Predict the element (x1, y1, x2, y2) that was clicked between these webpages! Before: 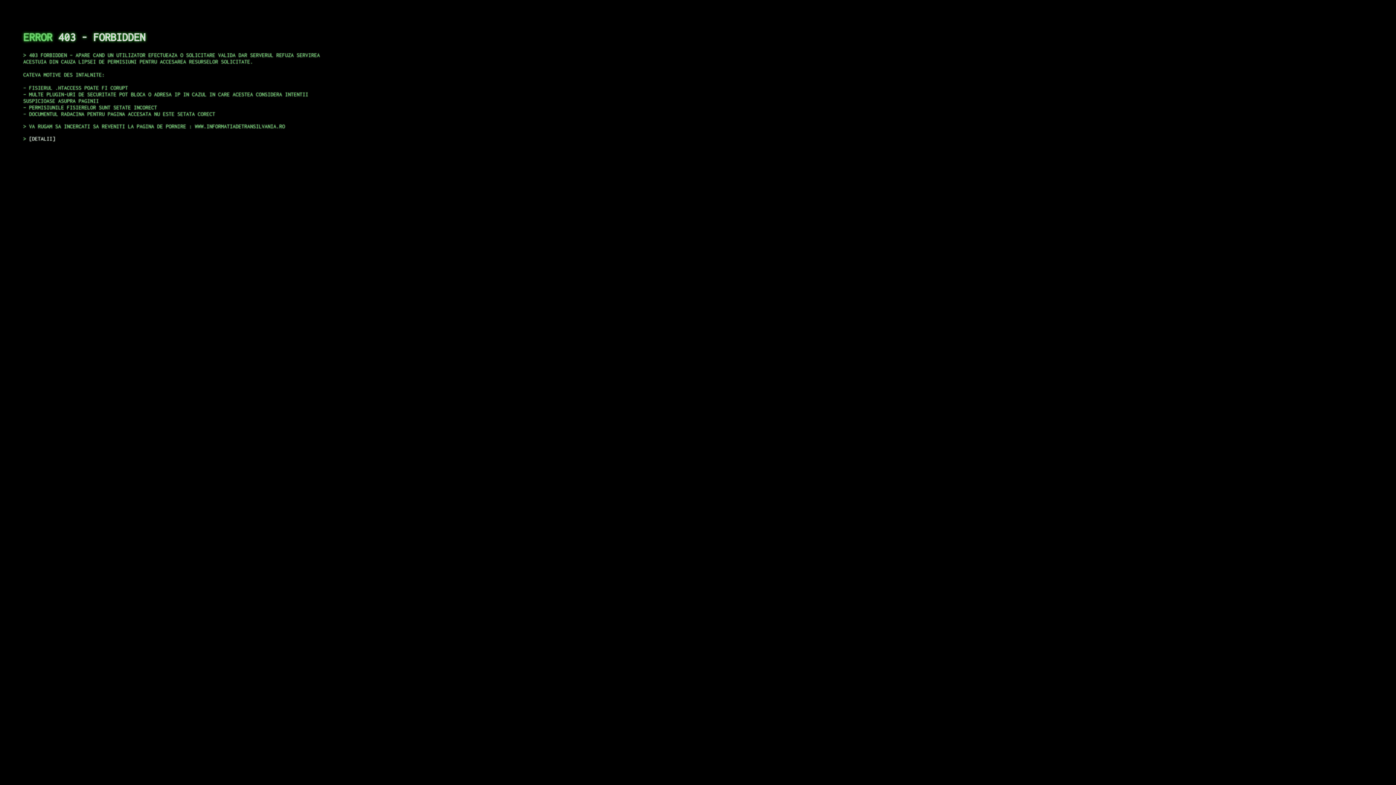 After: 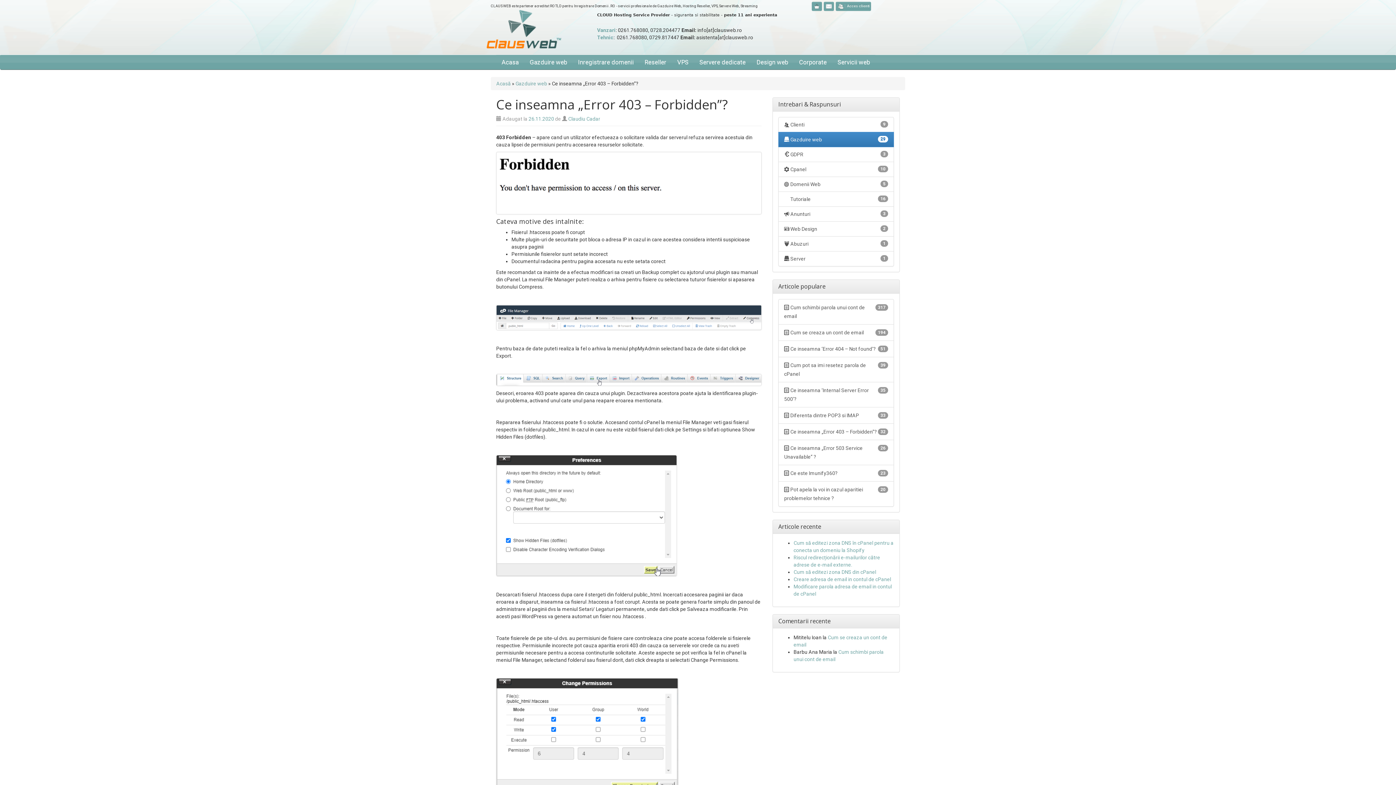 Action: bbox: (29, 135, 55, 141) label: DETALII